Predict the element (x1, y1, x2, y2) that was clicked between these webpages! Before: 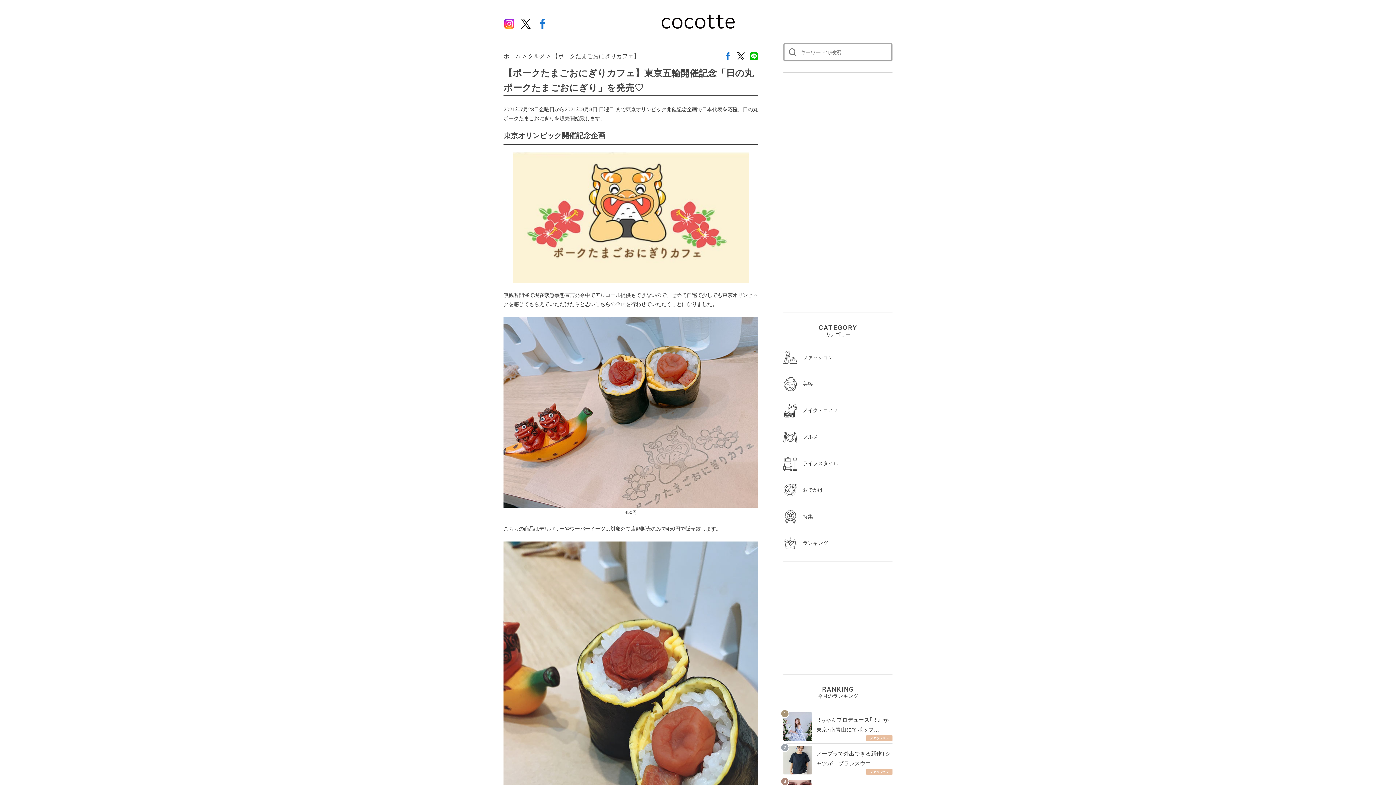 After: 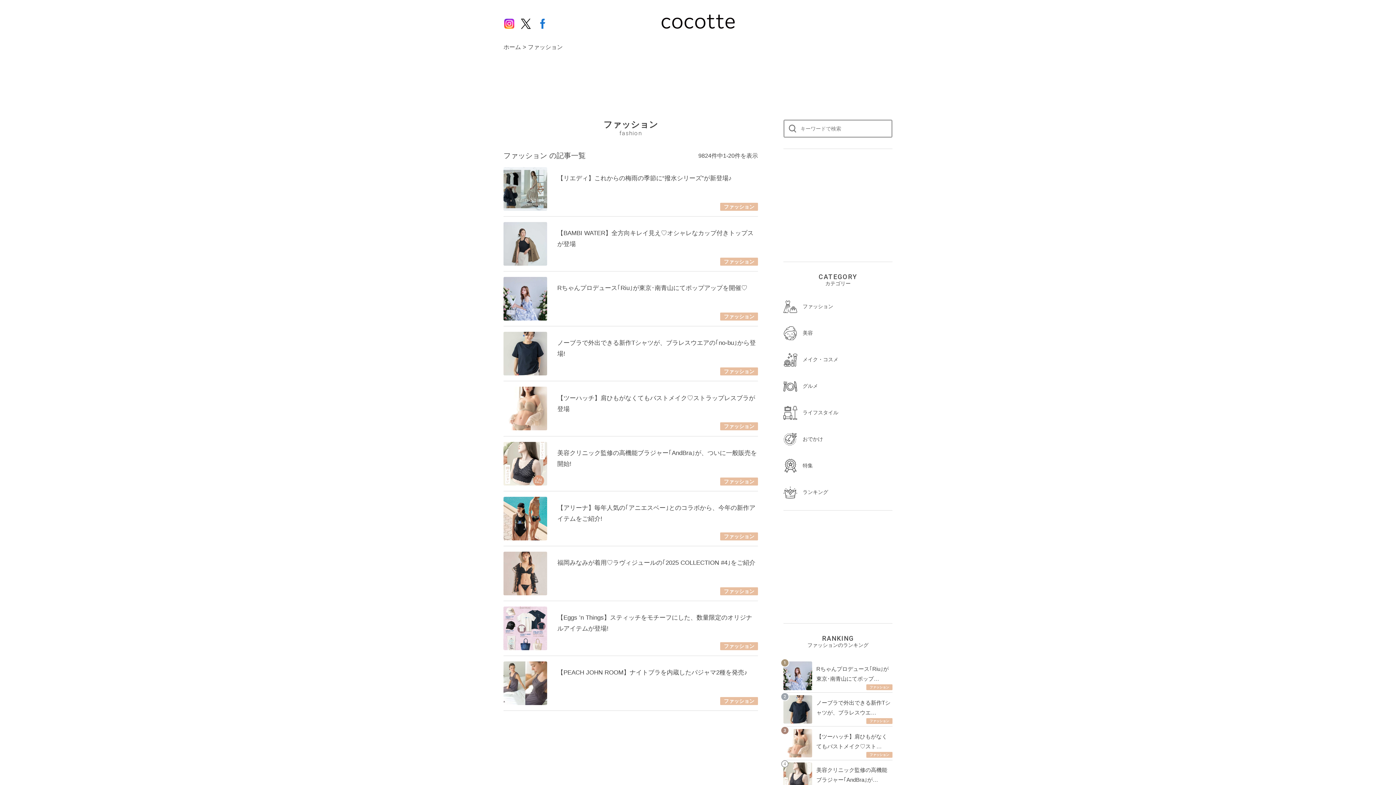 Action: label: ファッション bbox: (866, 735, 892, 741)